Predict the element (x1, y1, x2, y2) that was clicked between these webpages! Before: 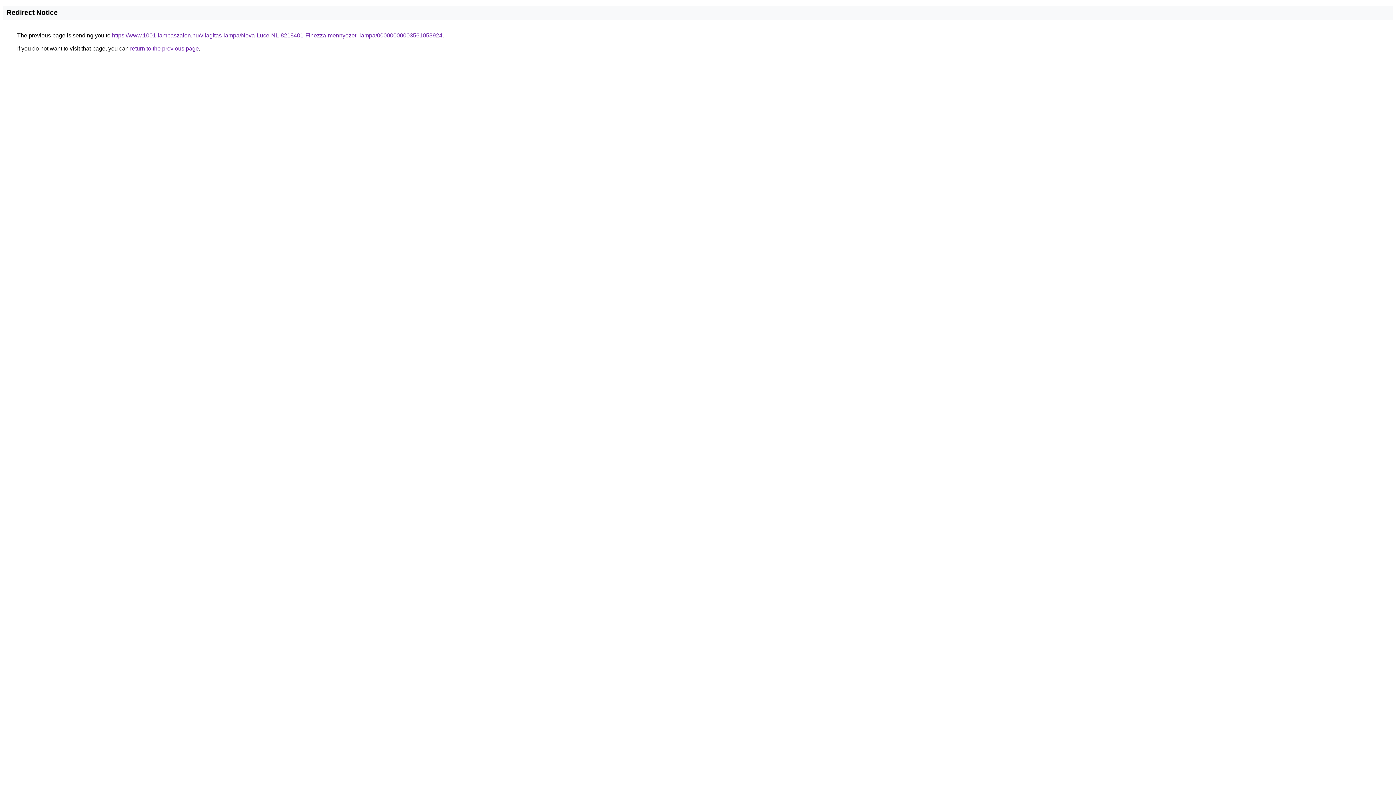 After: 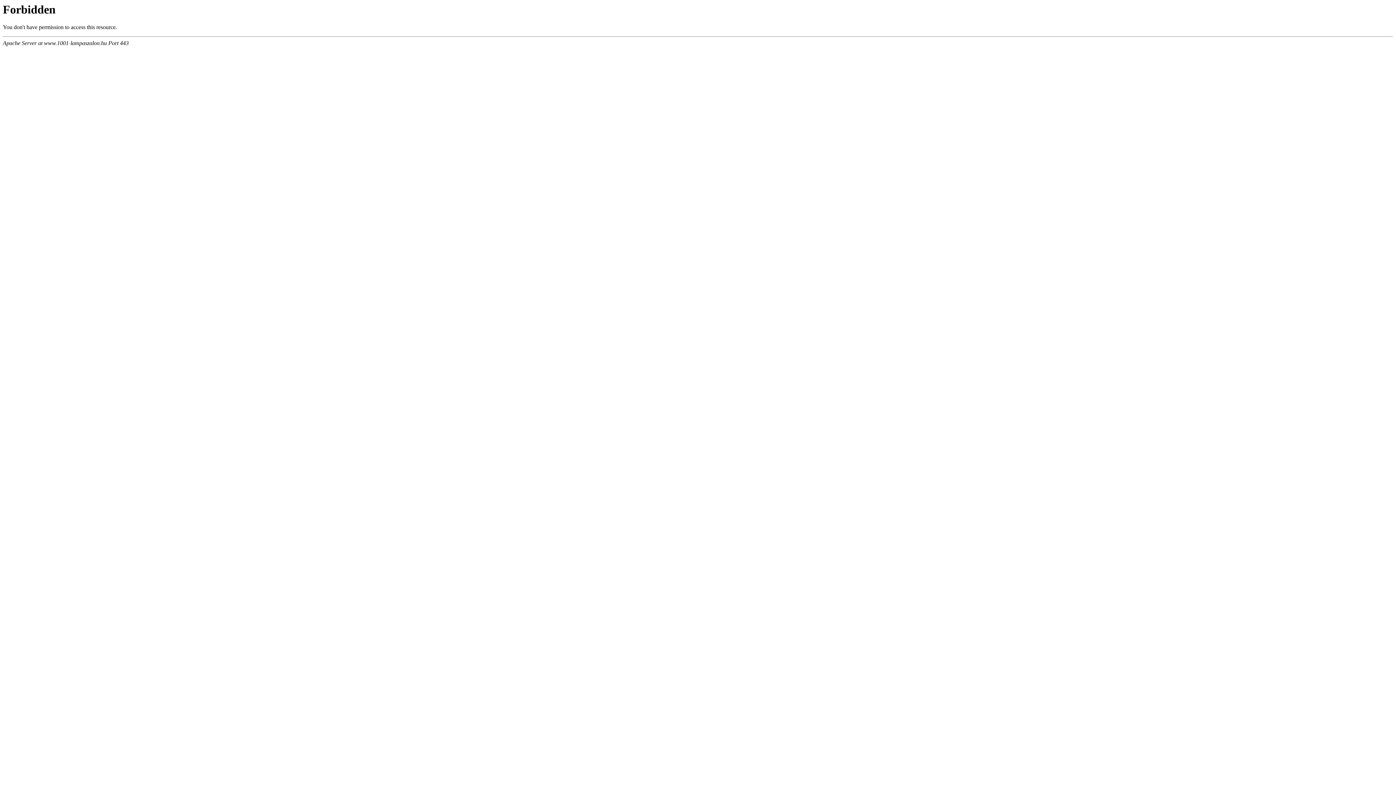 Action: bbox: (112, 32, 442, 38) label: https://www.1001-lampaszalon.hu/vilagitas-lampa/Nova-Luce-NL-8218401-Finezza-mennyezeti-lampa/00000000003561053924